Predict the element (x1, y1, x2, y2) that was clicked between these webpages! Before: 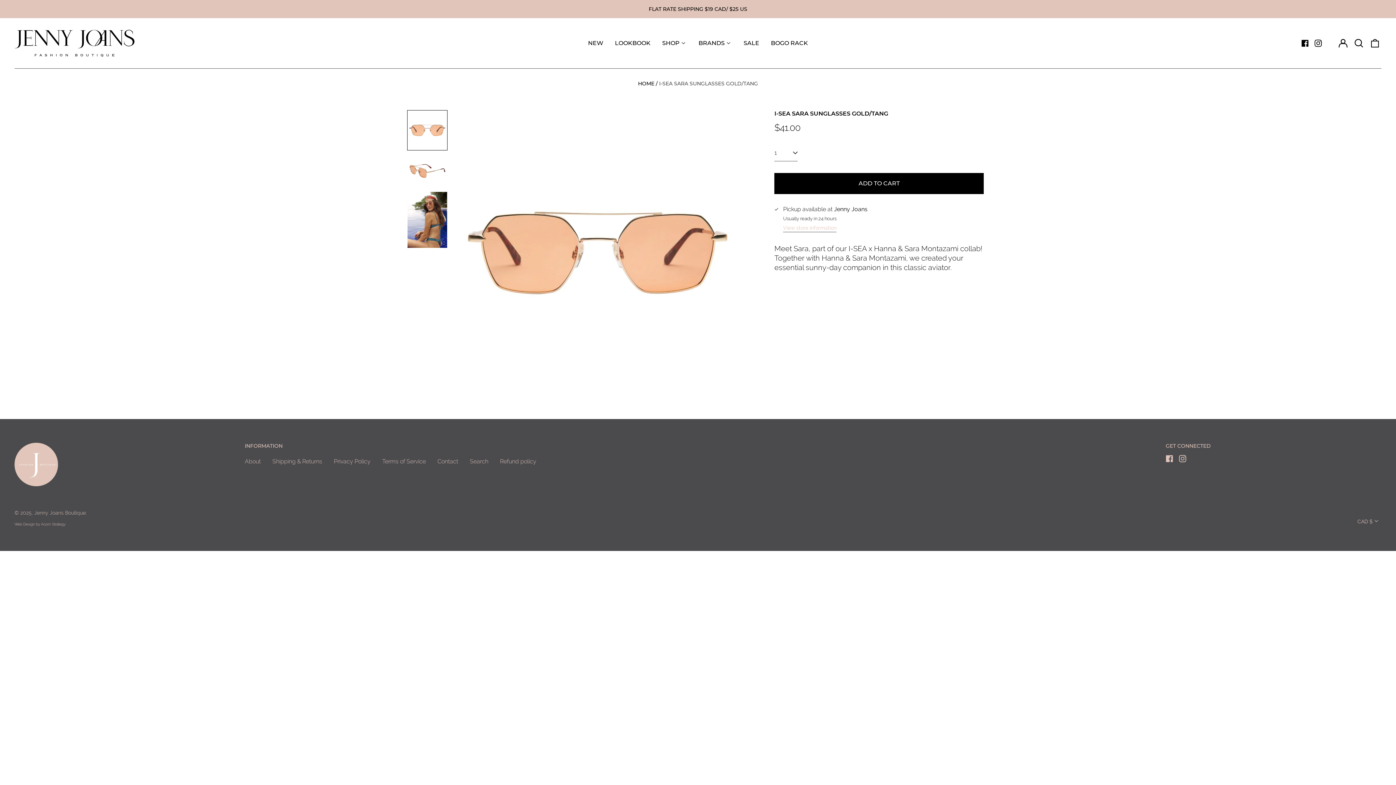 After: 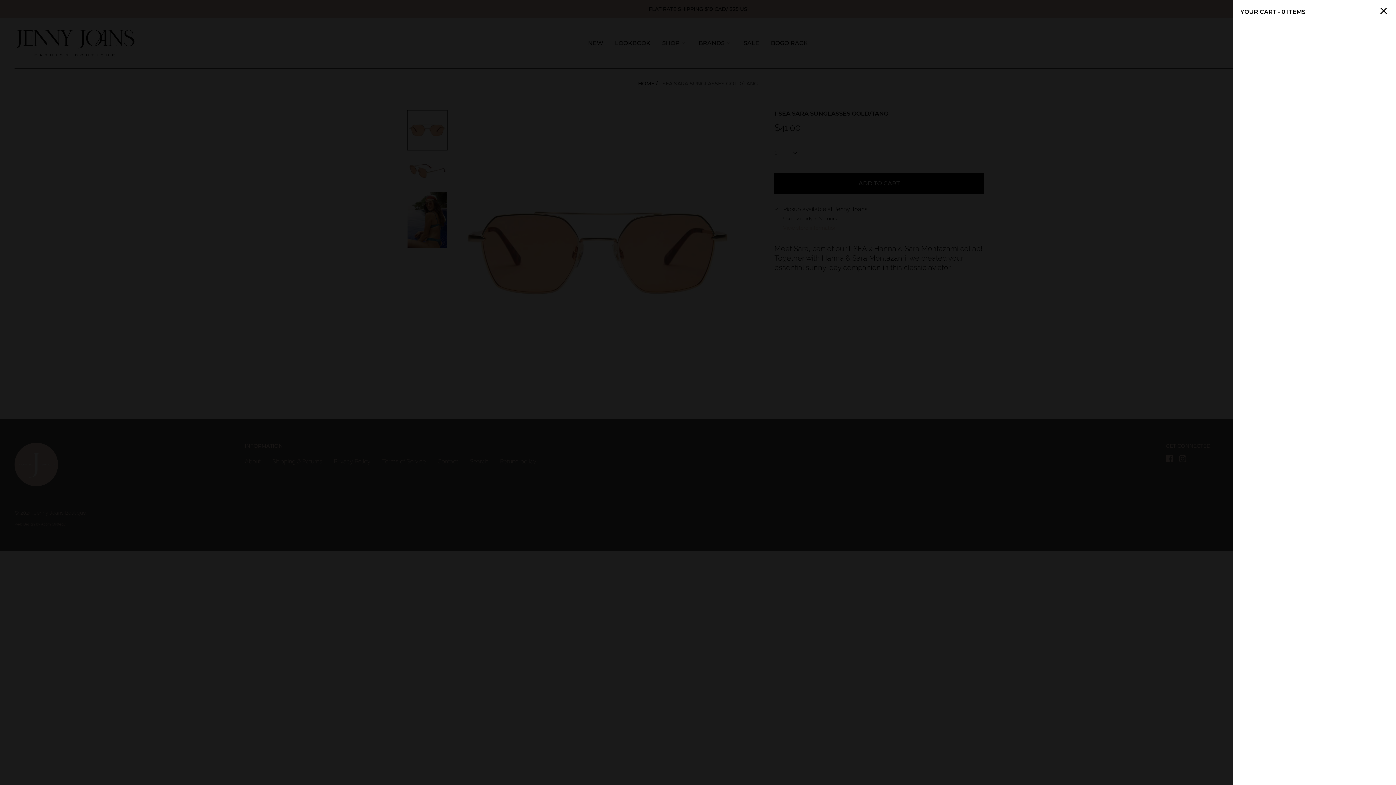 Action: label: 0 items bbox: (1368, 36, 1381, 49)